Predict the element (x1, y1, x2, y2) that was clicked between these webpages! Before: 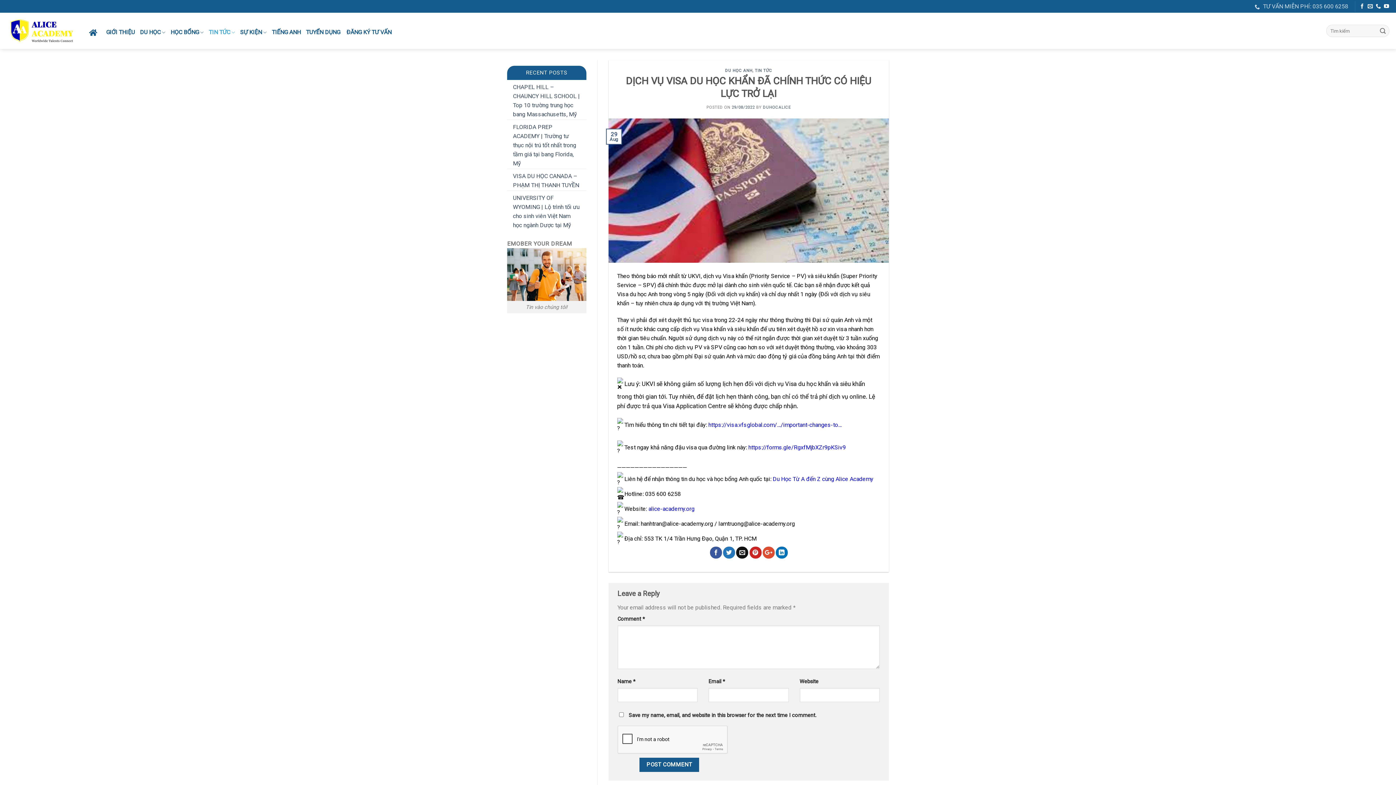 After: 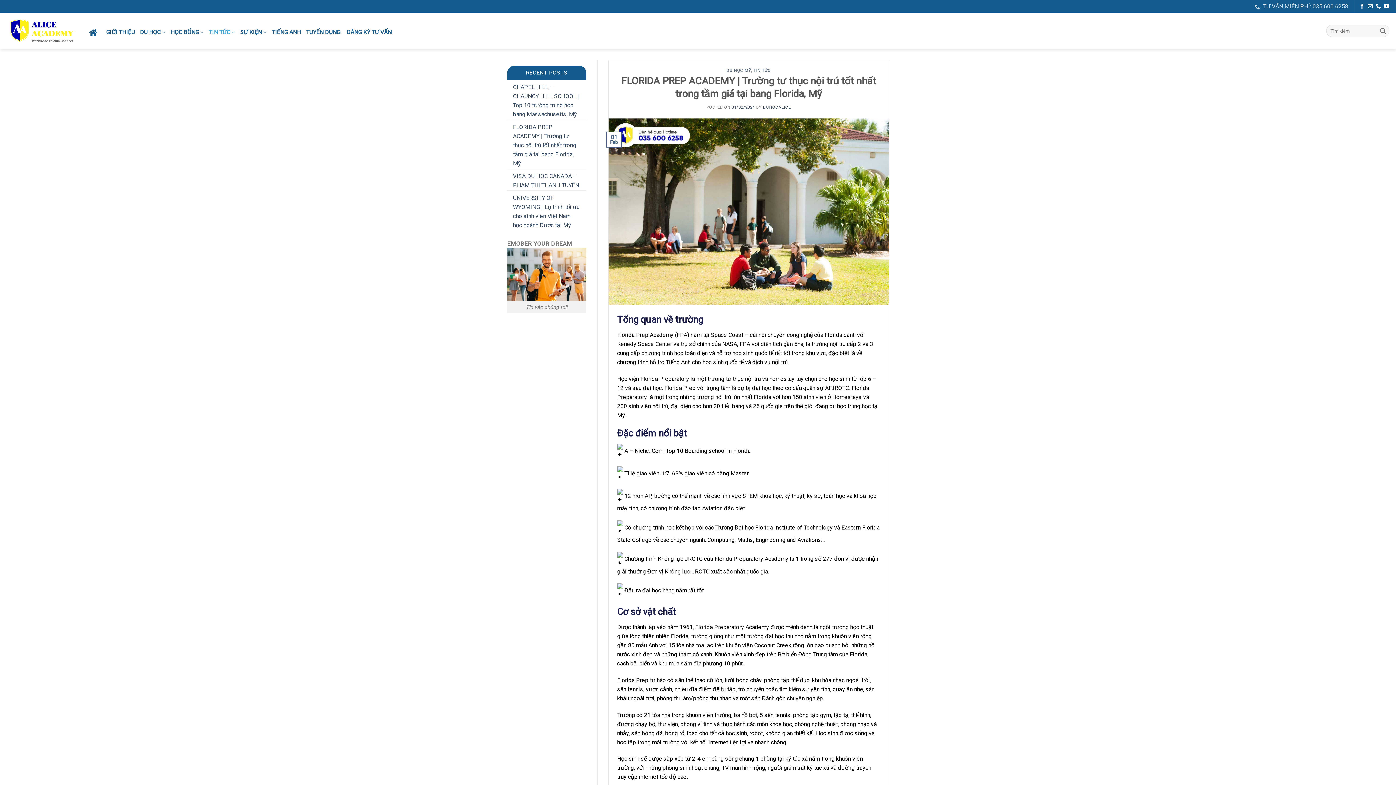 Action: bbox: (507, 121, 586, 168) label: FLORIDA PREP ACADEMY | Trường tư thục nội trú tốt nhất trong tầm giá tại bang Florida, Mỹ